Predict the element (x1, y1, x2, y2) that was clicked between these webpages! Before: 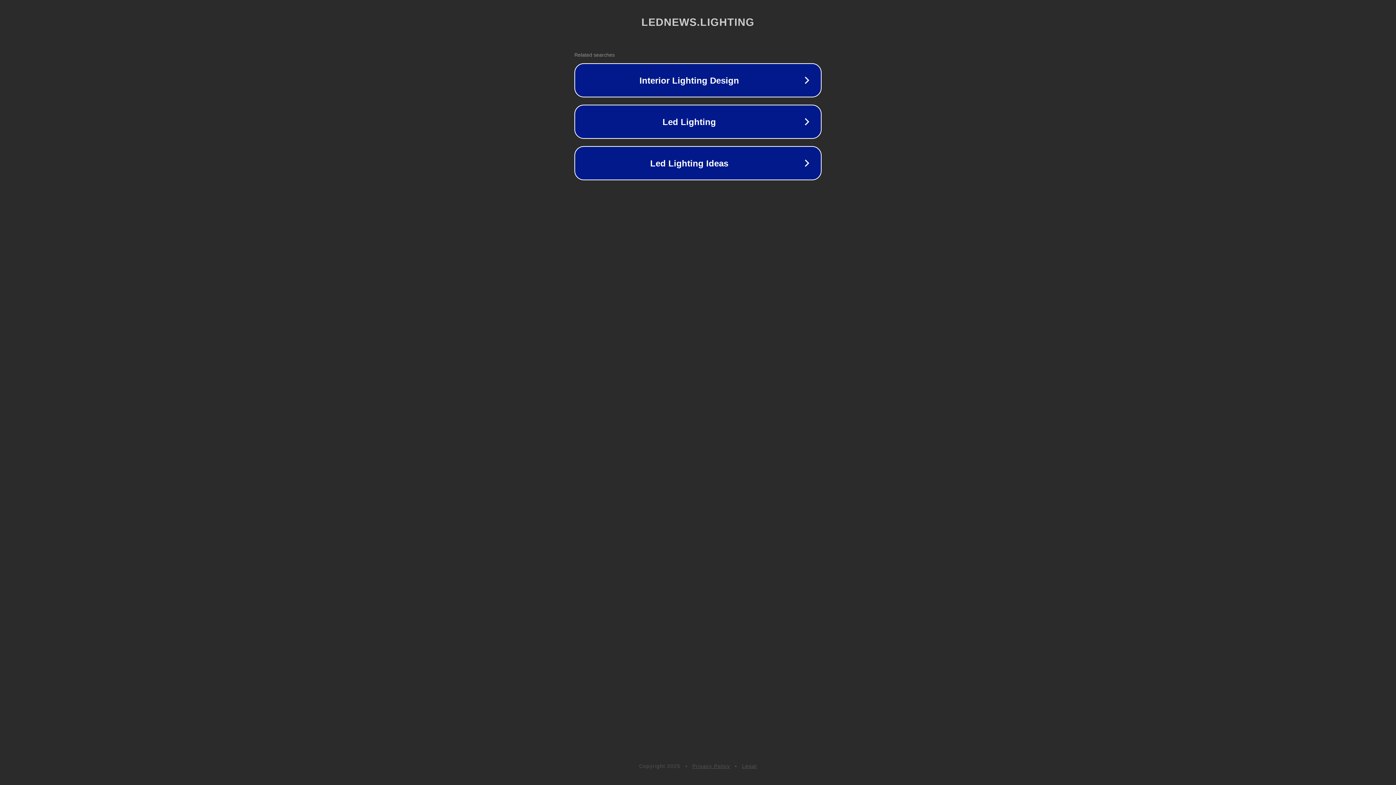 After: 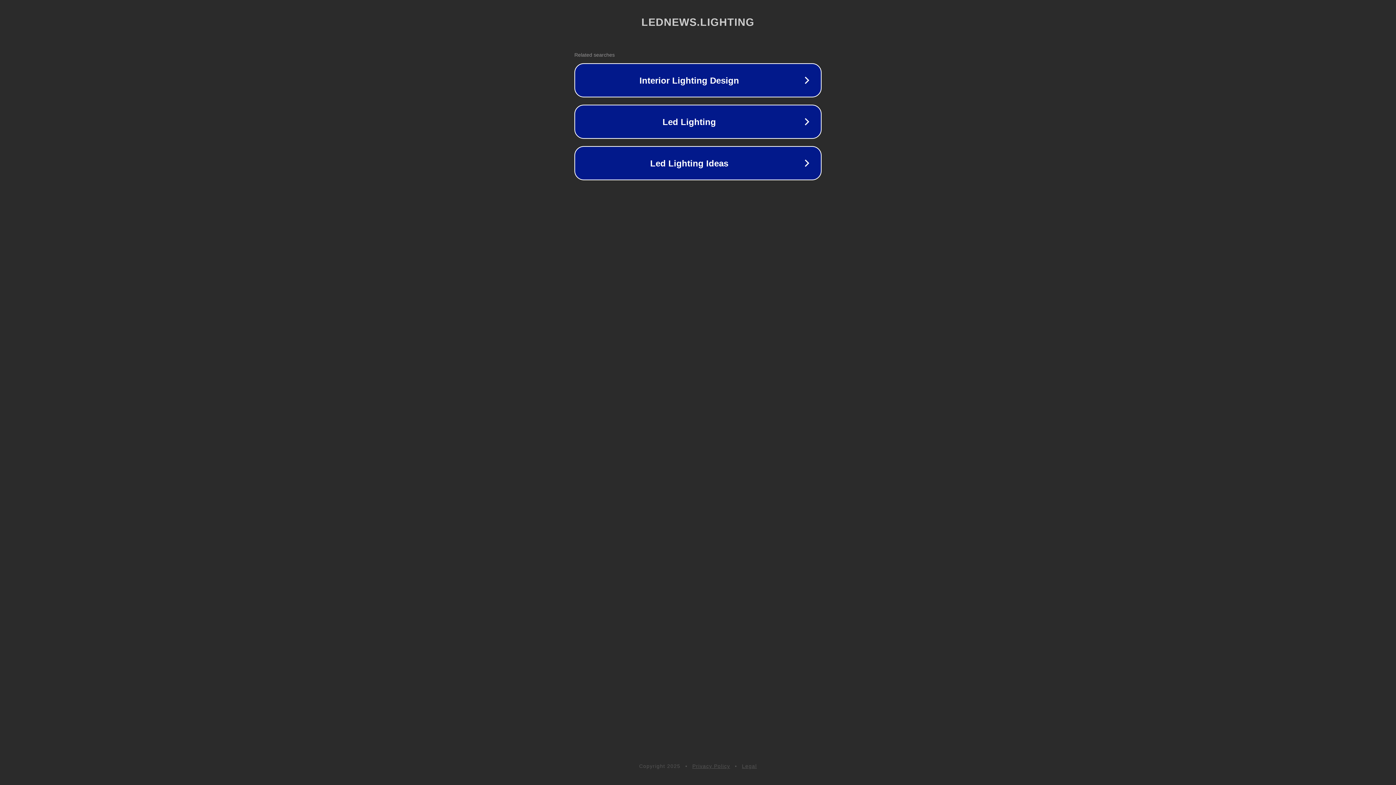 Action: bbox: (692, 763, 730, 769) label: Privacy Policy